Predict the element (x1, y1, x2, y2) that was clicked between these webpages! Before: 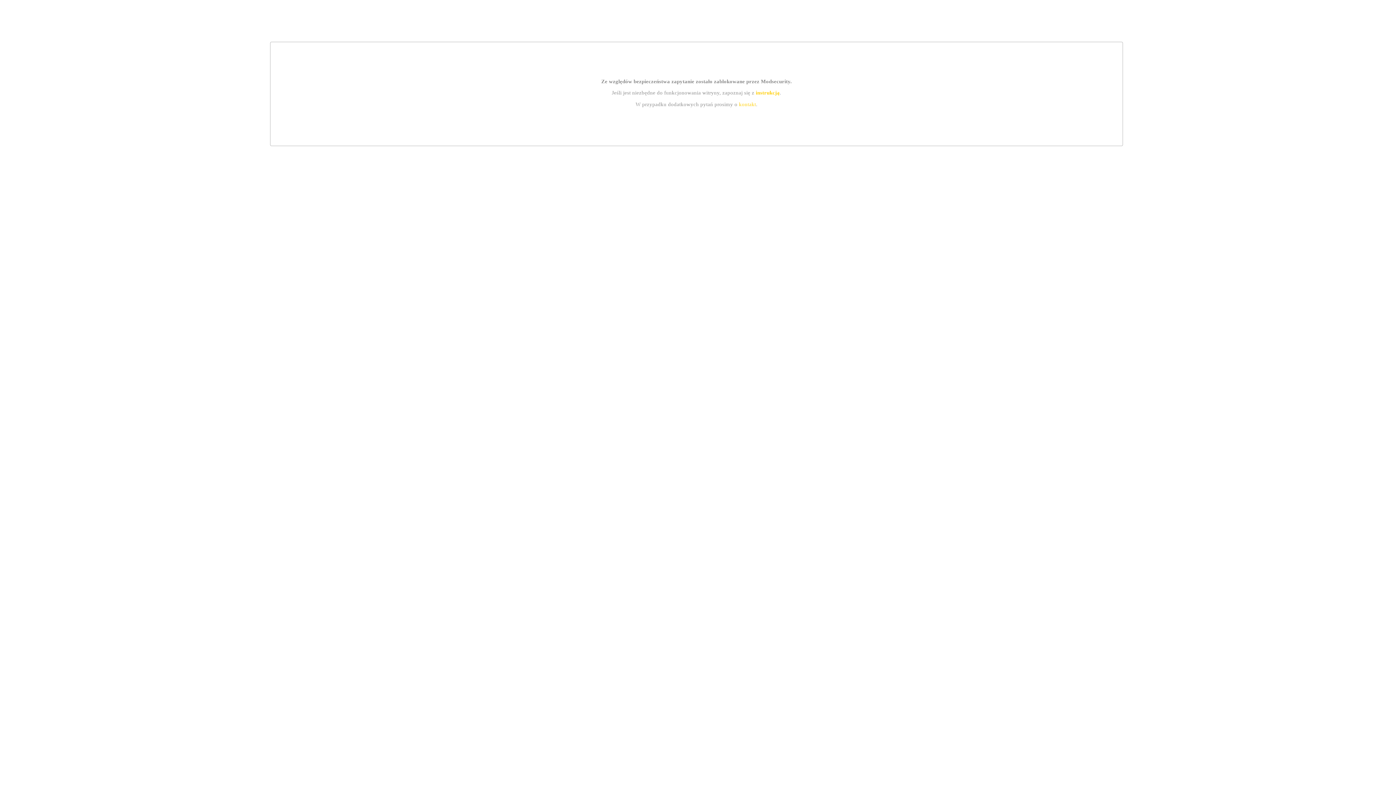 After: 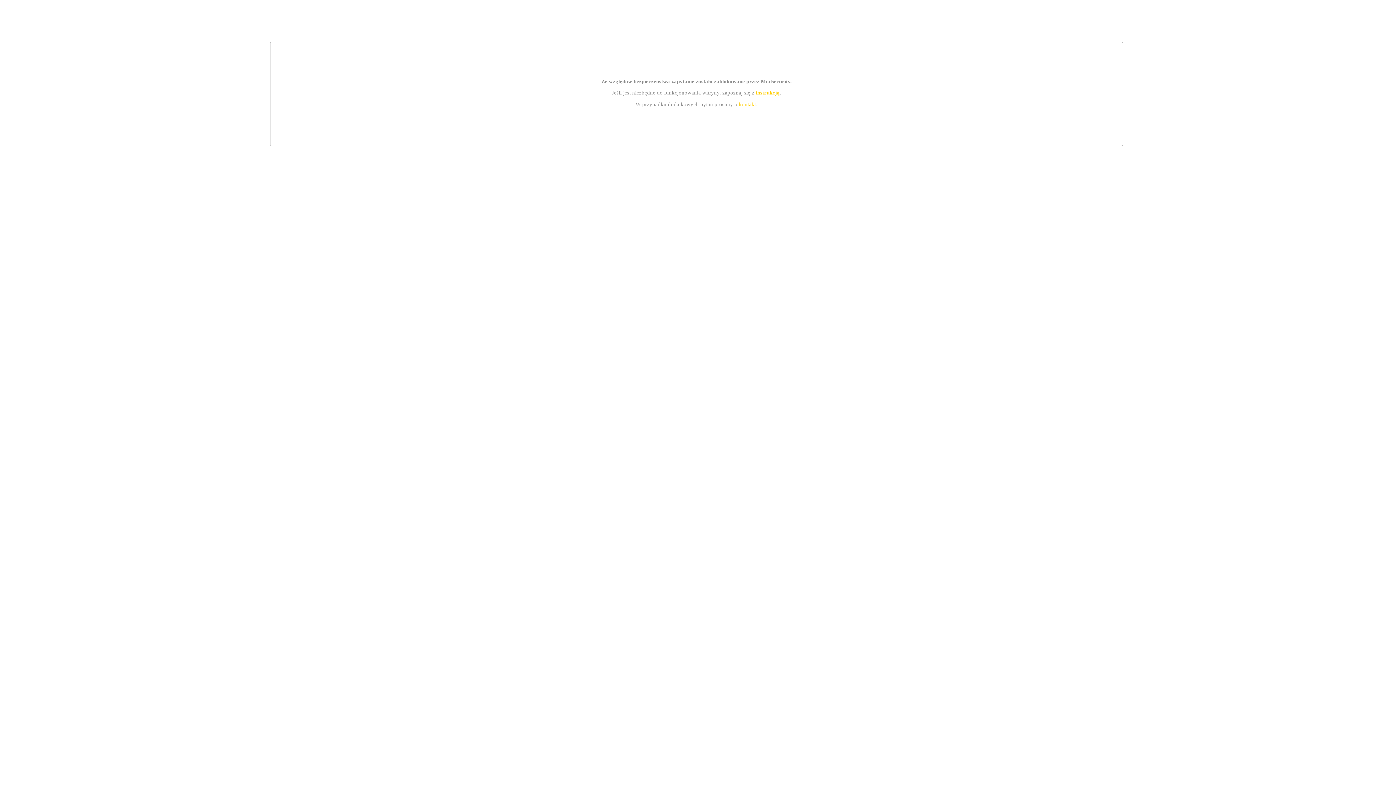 Action: bbox: (739, 101, 756, 107) label: kontakt